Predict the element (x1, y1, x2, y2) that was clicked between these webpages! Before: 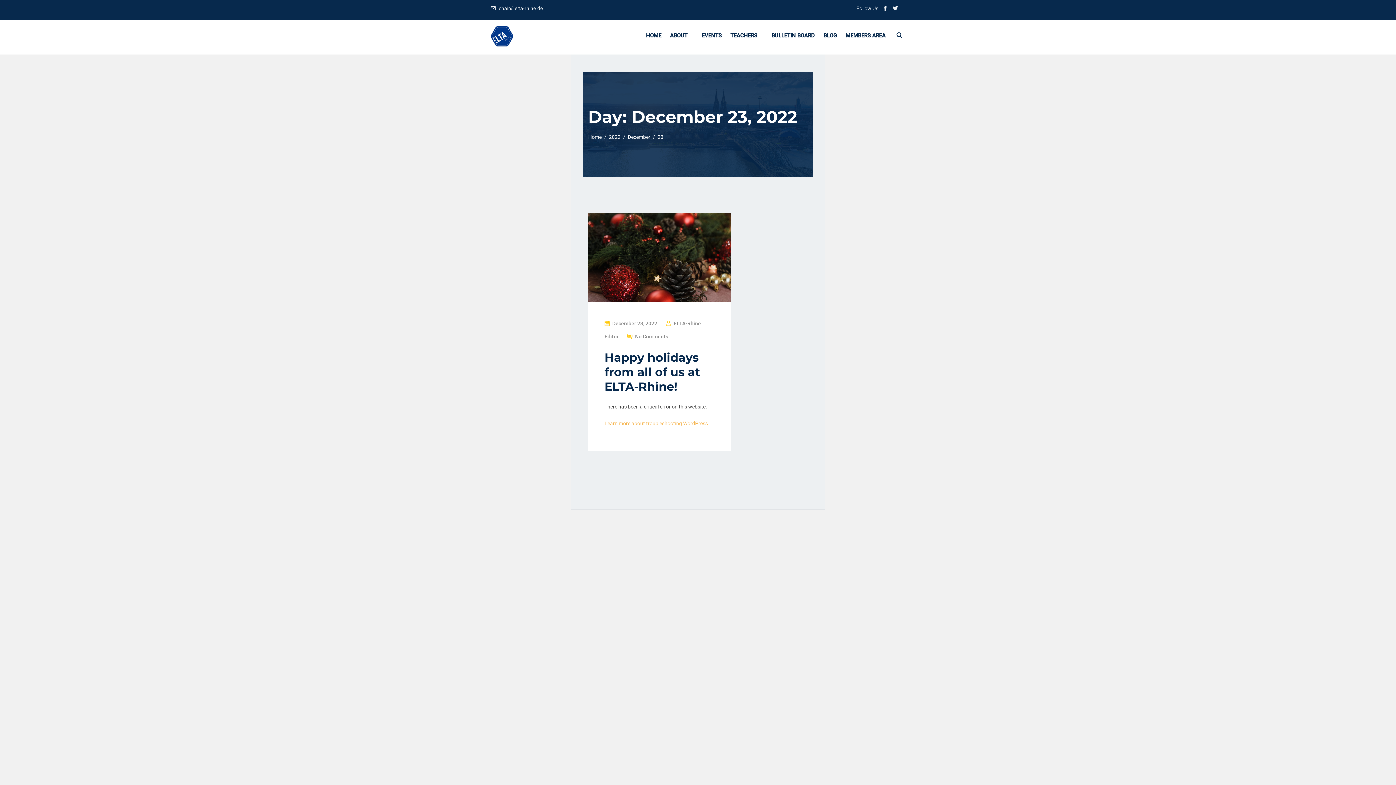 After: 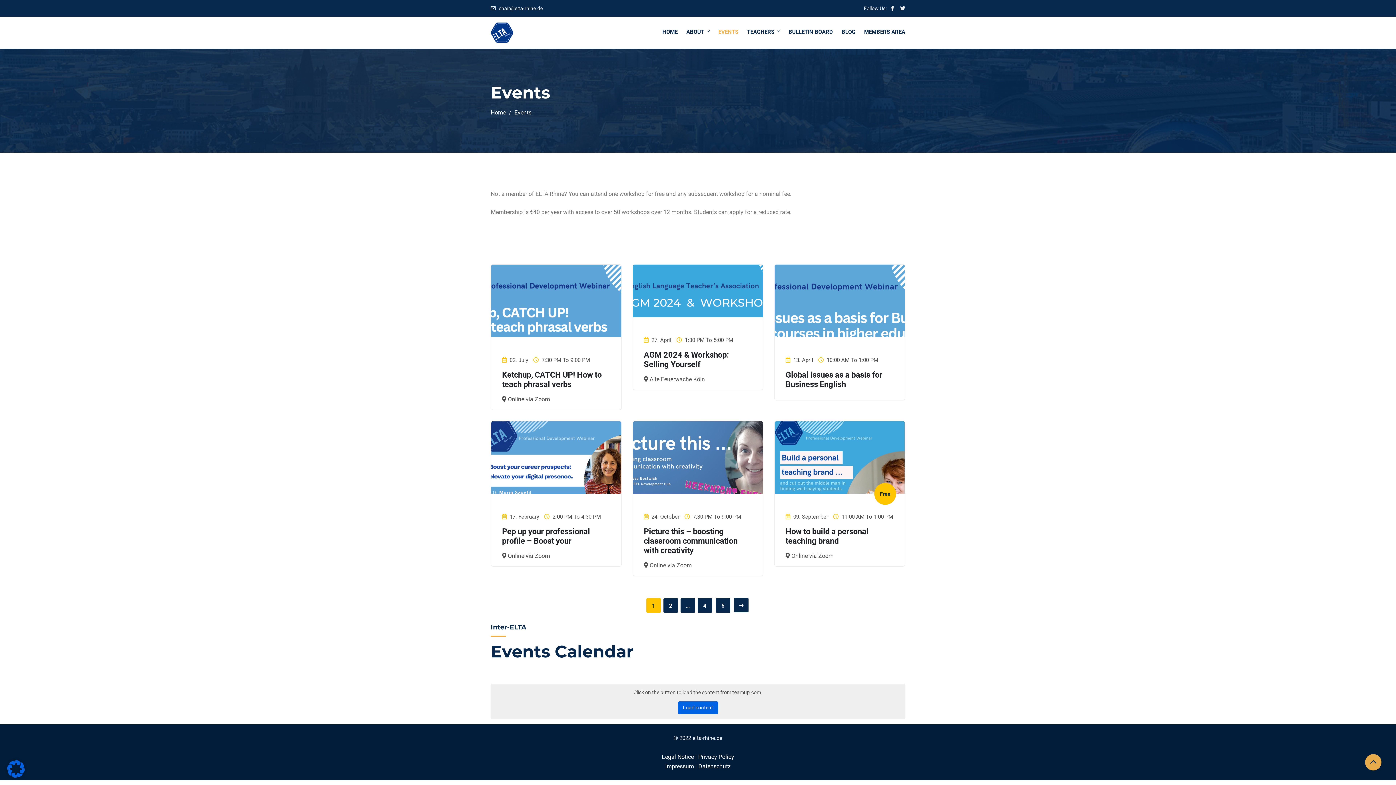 Action: label: EVENTS bbox: (698, 20, 725, 50)